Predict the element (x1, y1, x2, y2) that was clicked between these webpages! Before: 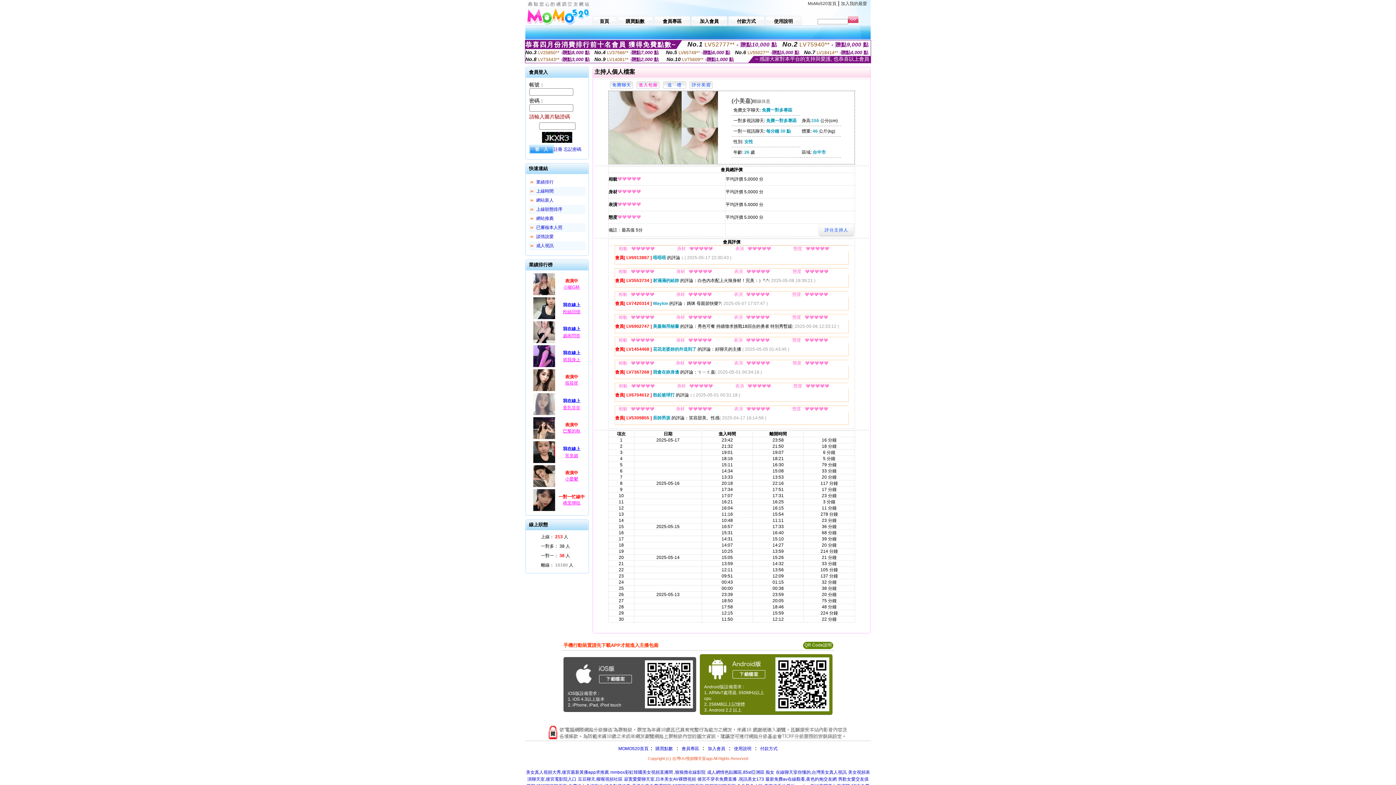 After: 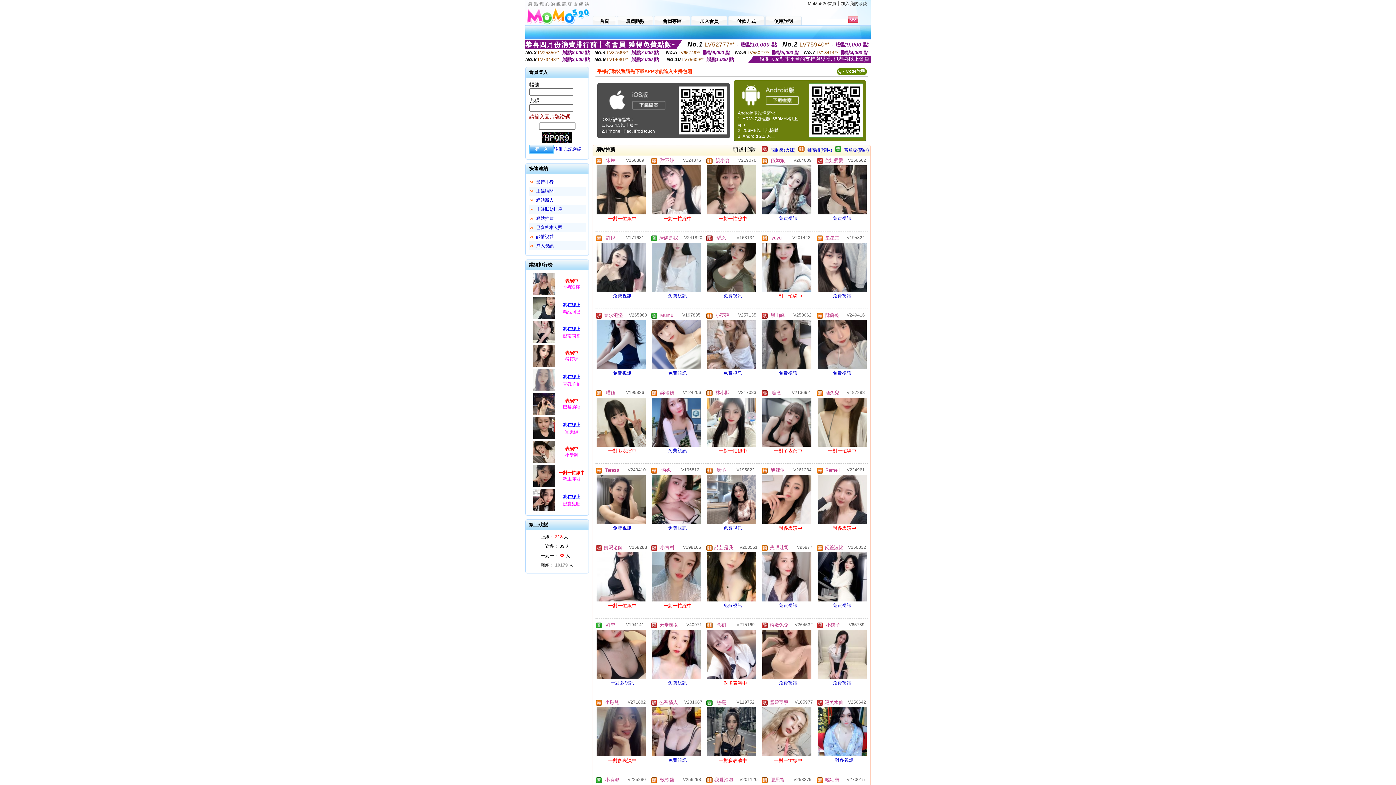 Action: label: 網站推薦 bbox: (536, 216, 553, 221)